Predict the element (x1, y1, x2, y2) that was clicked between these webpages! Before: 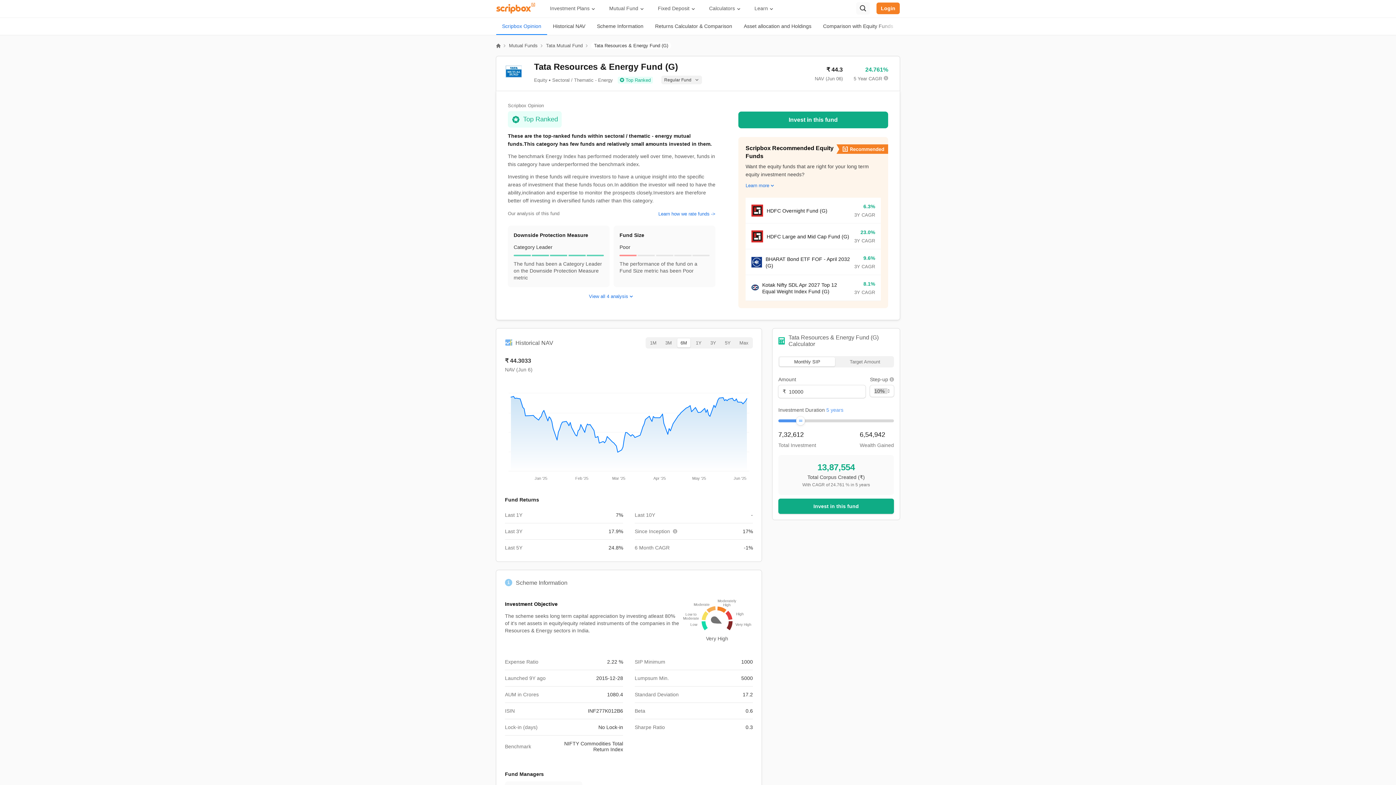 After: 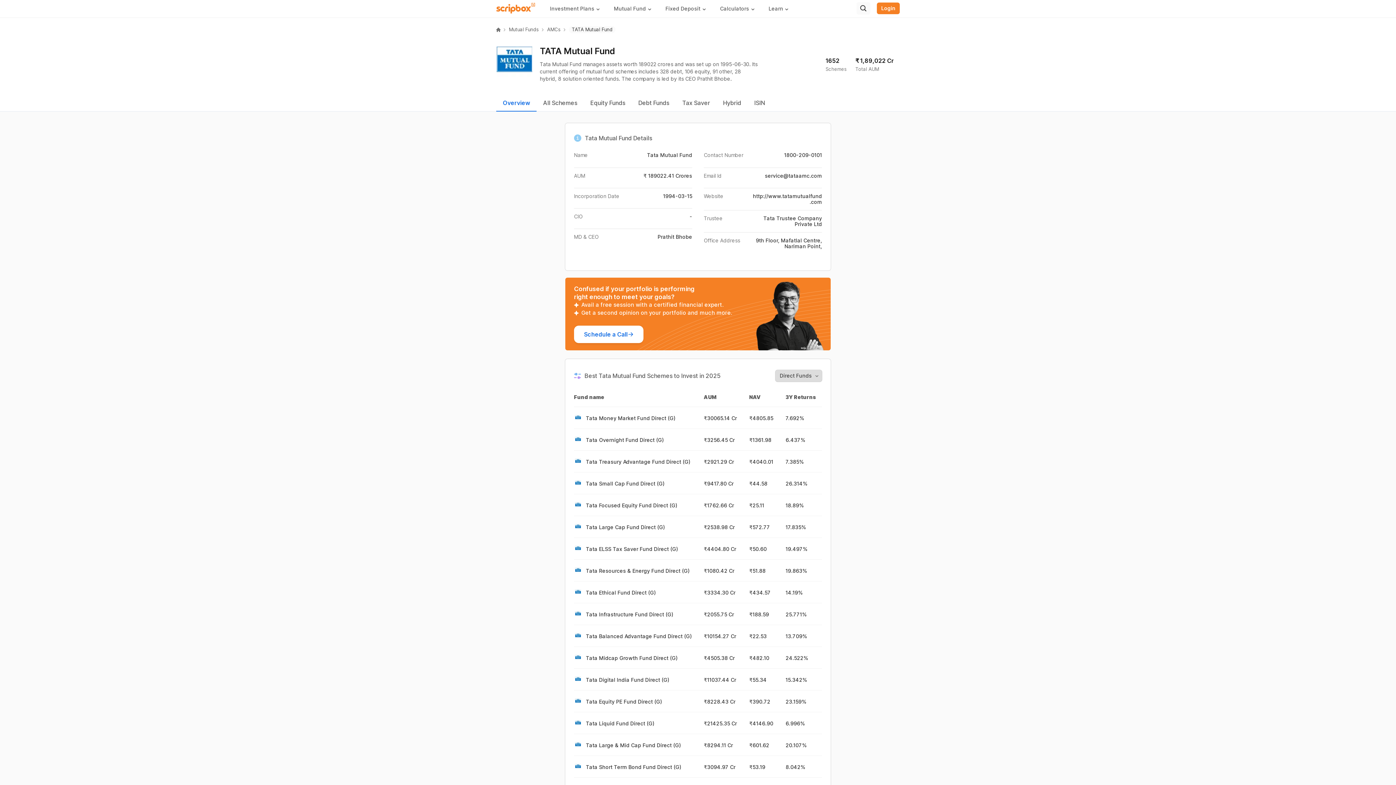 Action: label: Tata Mutual Fund bbox: (546, 42, 582, 48)